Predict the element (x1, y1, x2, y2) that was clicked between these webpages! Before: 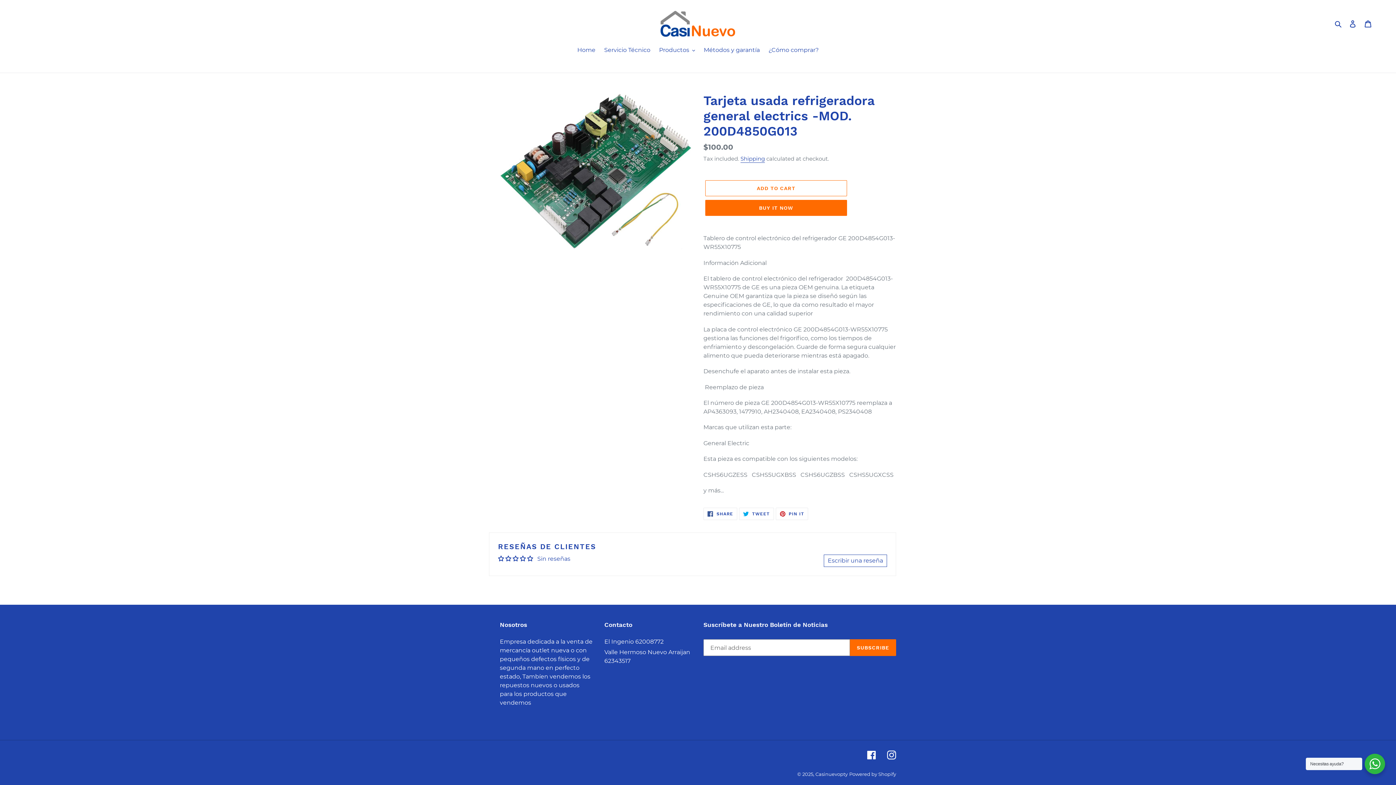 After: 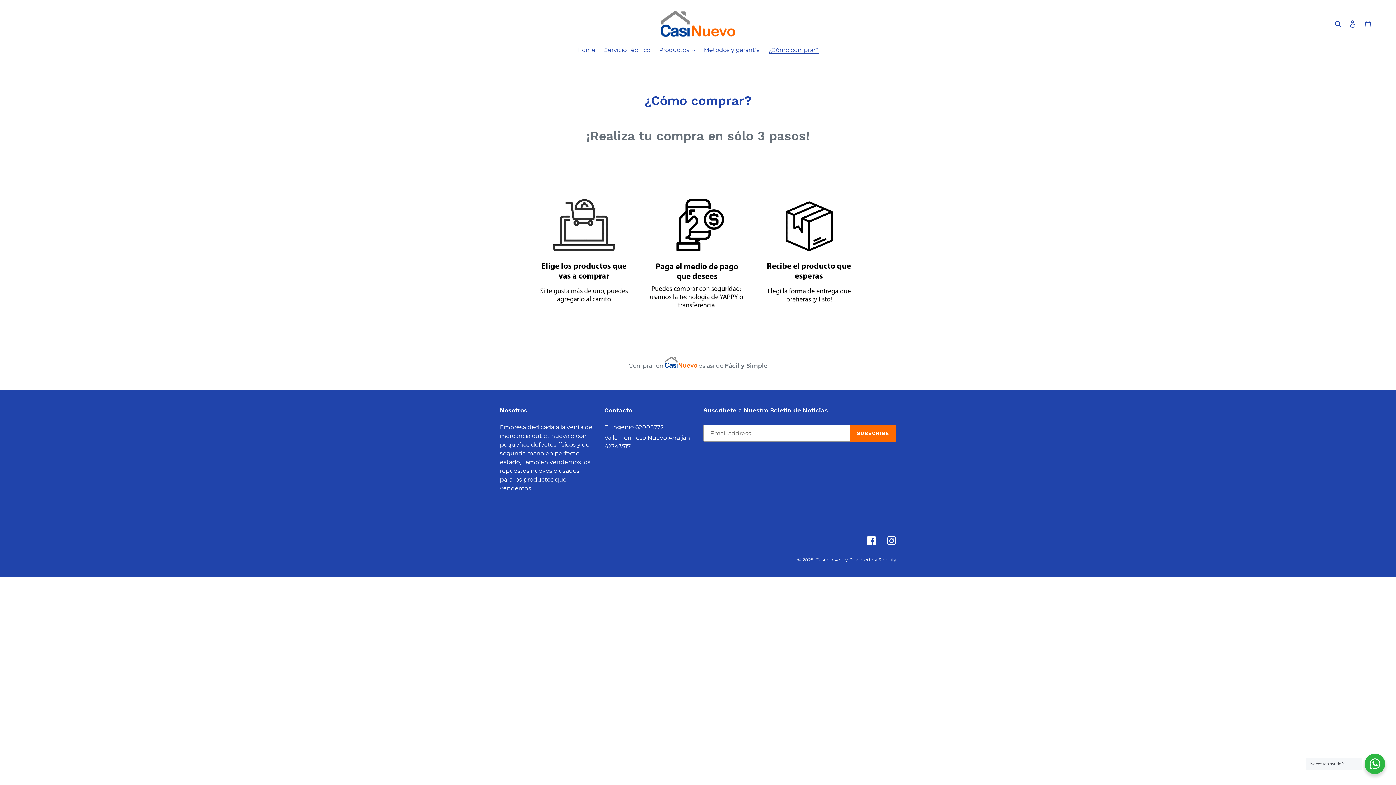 Action: label: ¿Cómo comprar? bbox: (765, 45, 822, 55)